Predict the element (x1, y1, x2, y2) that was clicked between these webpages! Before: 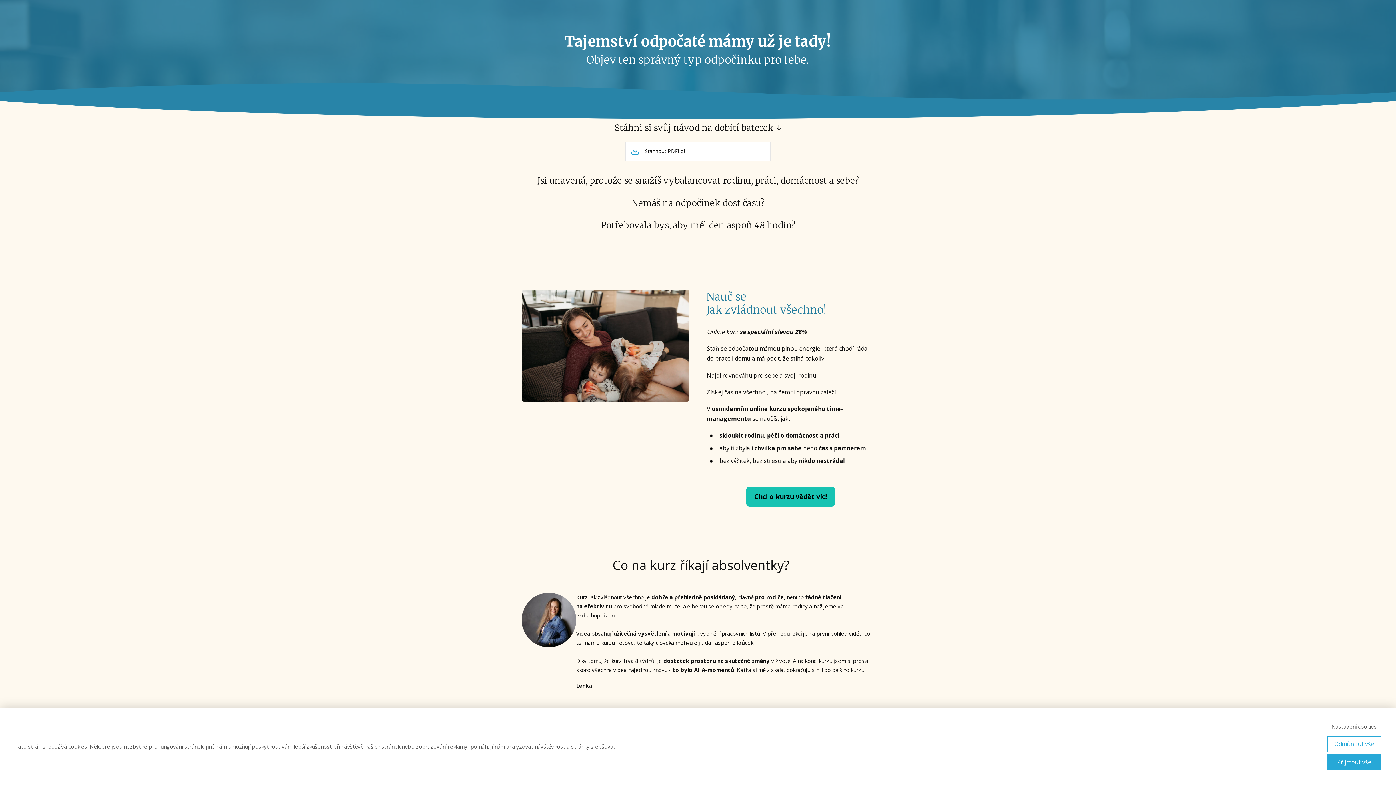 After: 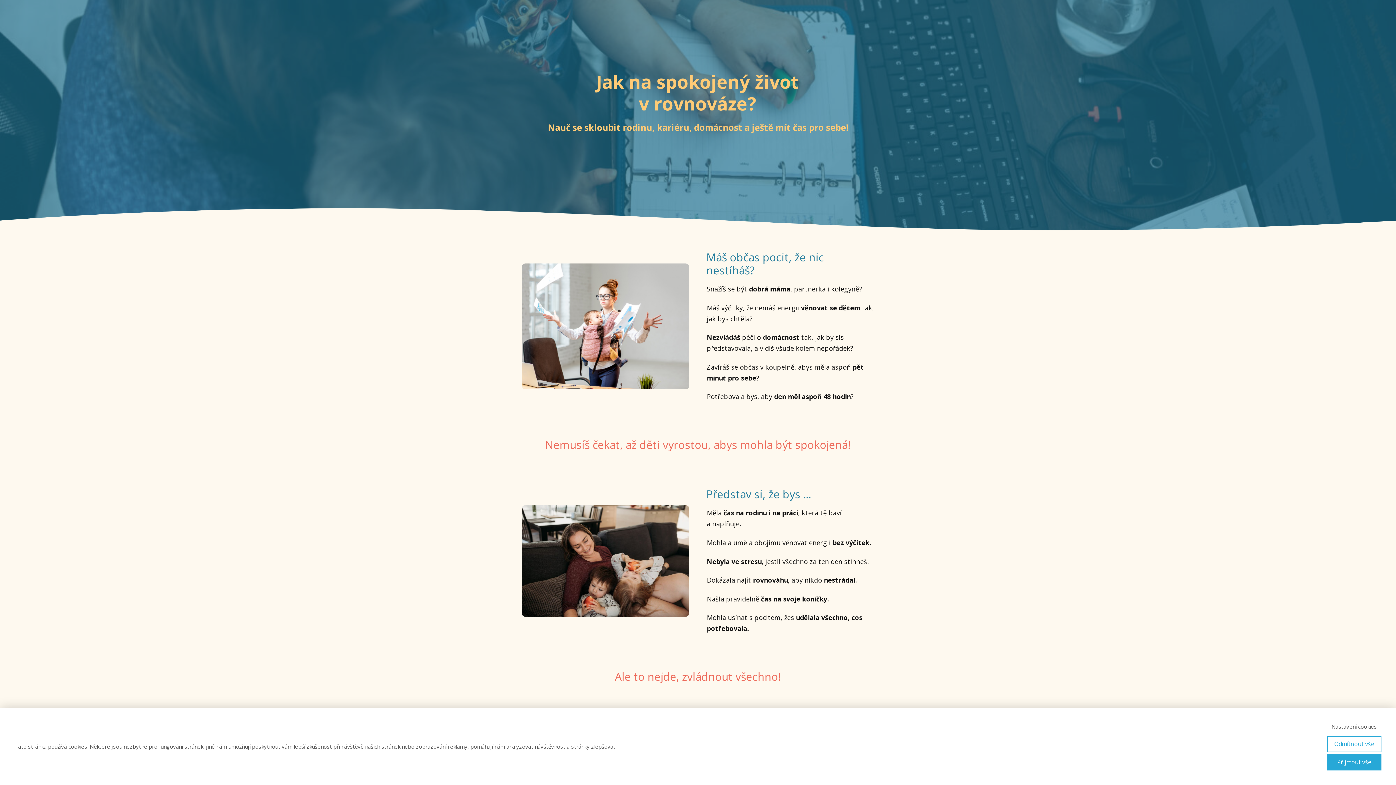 Action: bbox: (746, 487, 834, 507) label: Chci o kurzu vědět víc!